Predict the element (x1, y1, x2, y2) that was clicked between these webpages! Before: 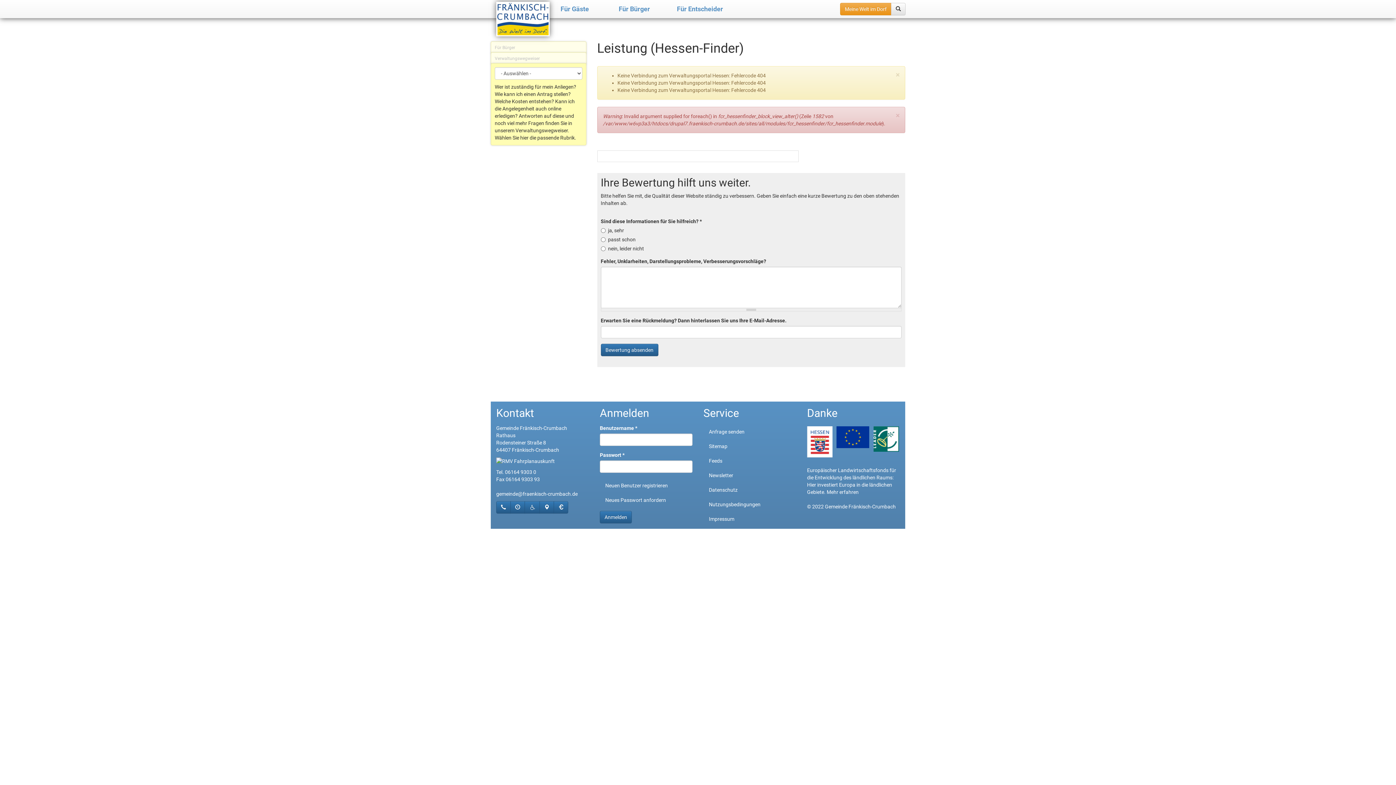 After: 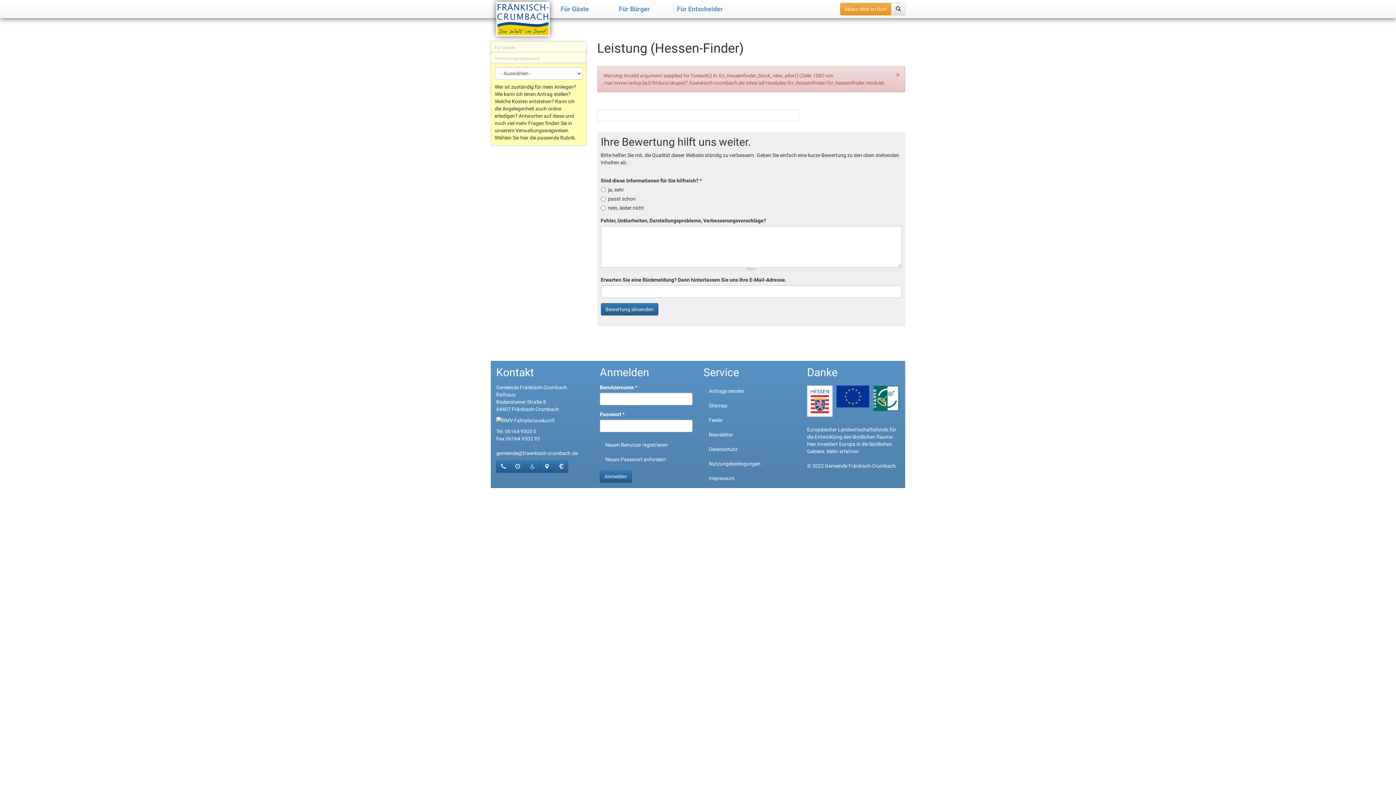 Action: label: × bbox: (896, 71, 900, 78)